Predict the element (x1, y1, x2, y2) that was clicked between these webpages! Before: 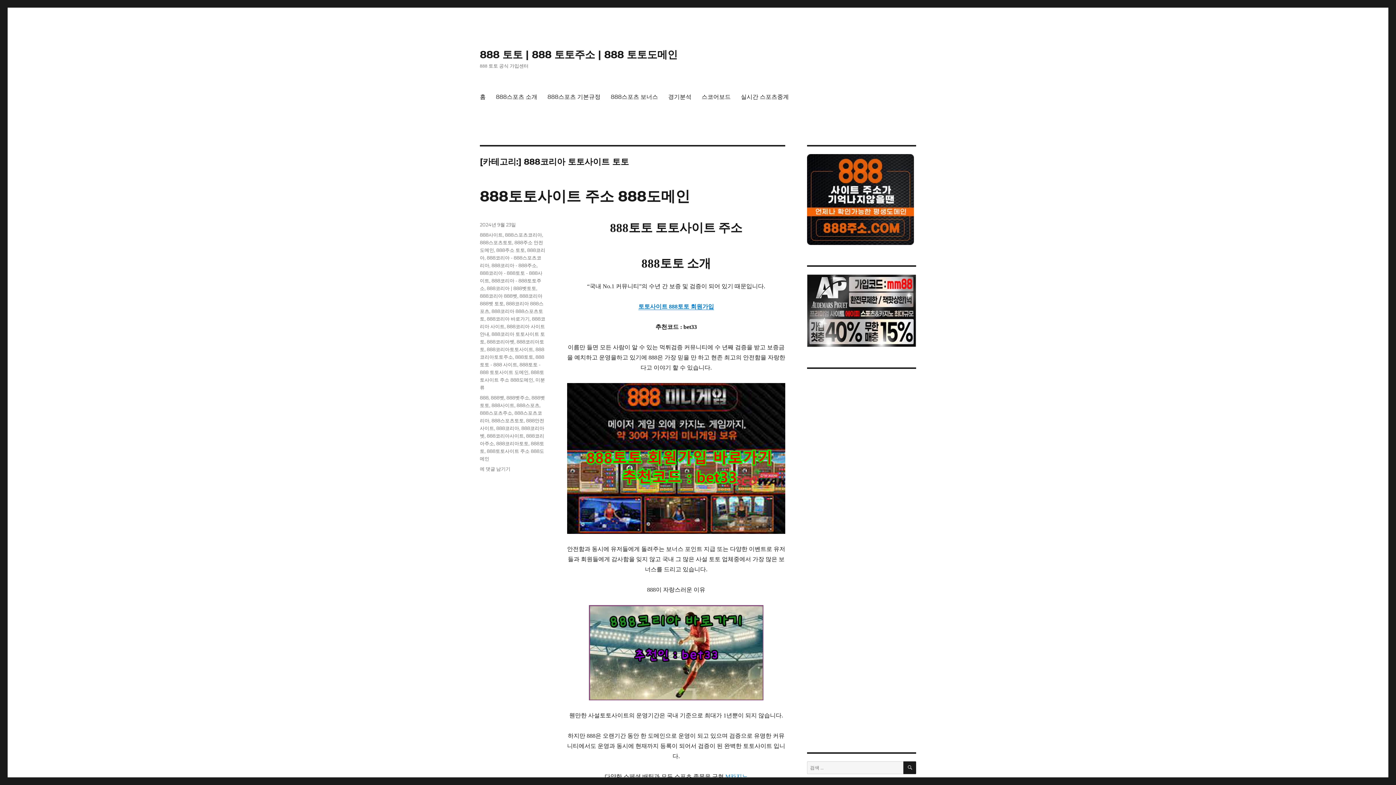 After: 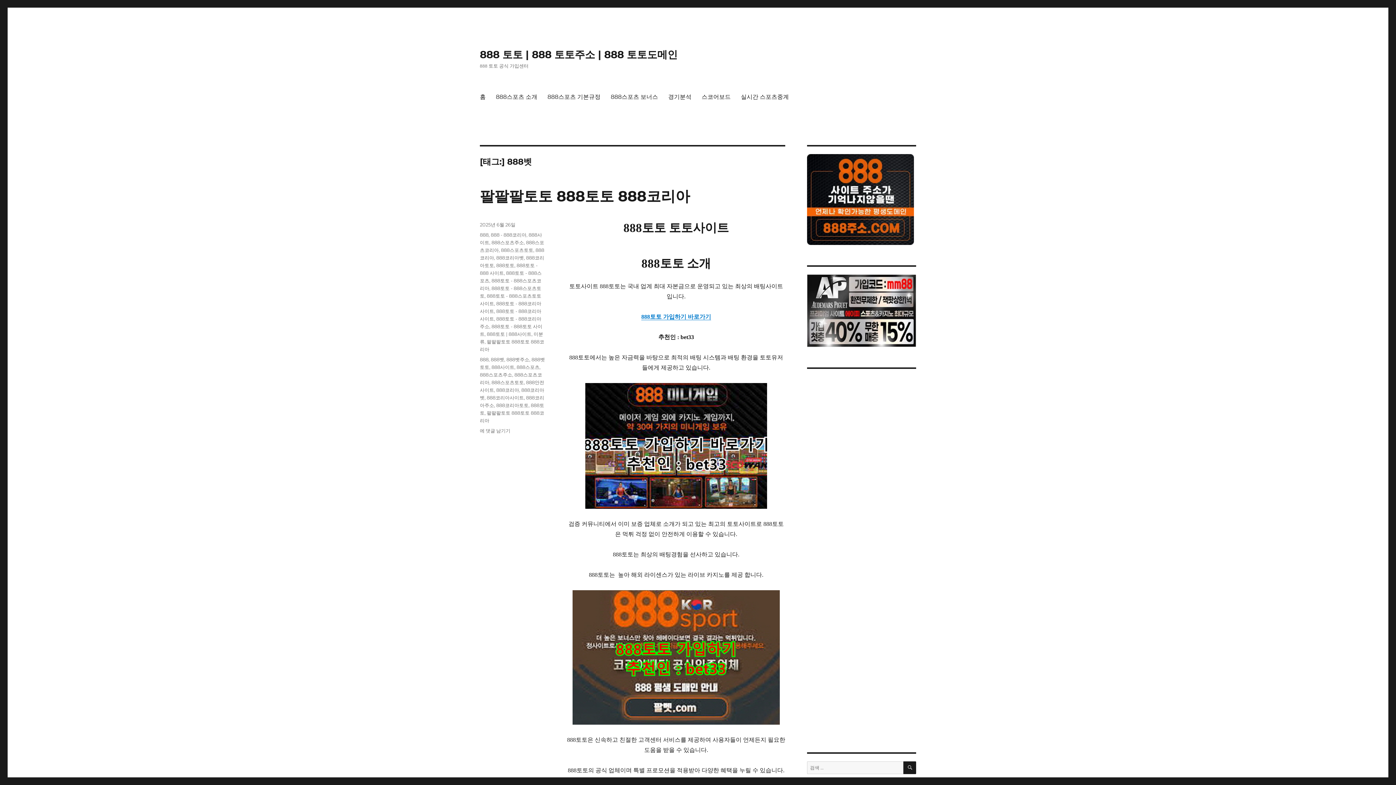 Action: label: 888벳 bbox: (490, 394, 504, 400)